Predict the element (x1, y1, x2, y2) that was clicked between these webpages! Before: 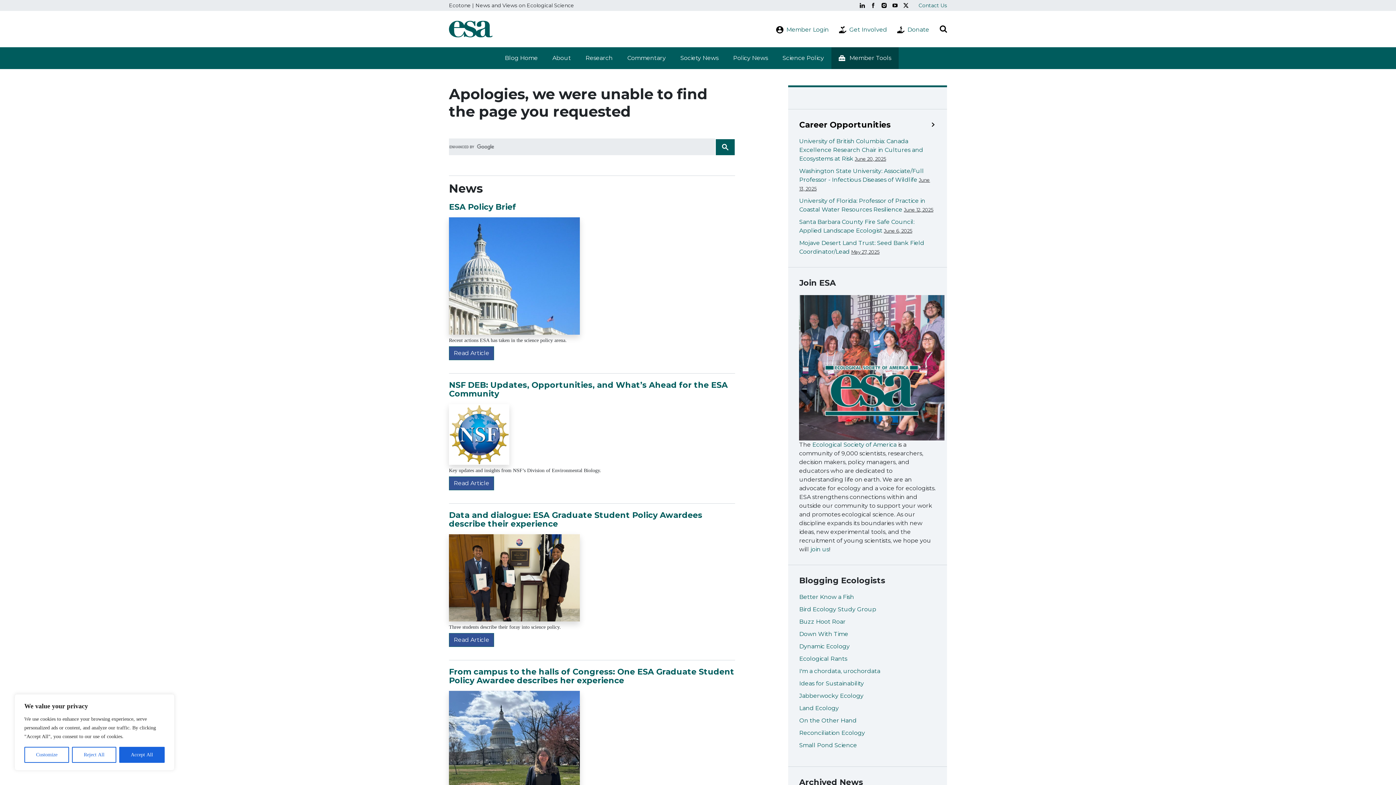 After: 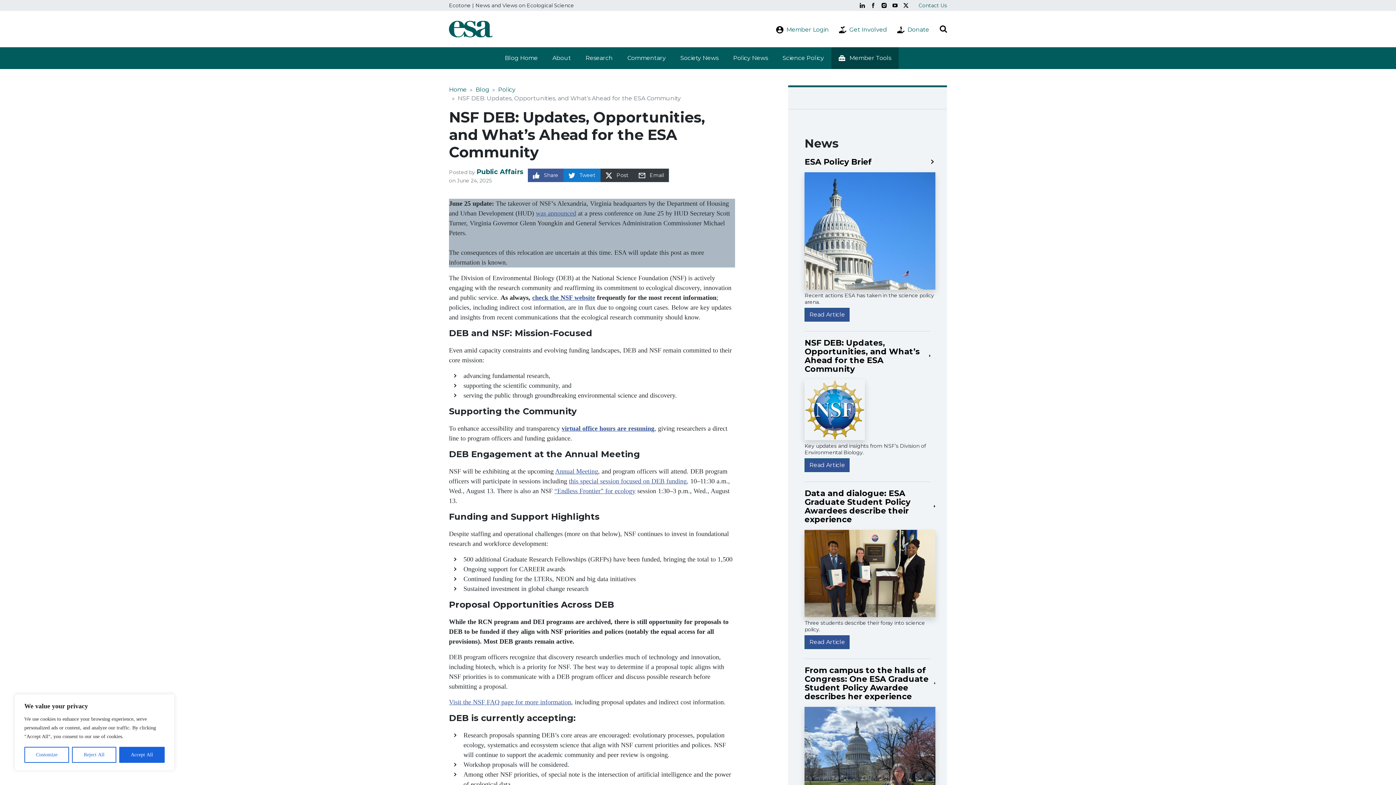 Action: bbox: (449, 430, 509, 437)